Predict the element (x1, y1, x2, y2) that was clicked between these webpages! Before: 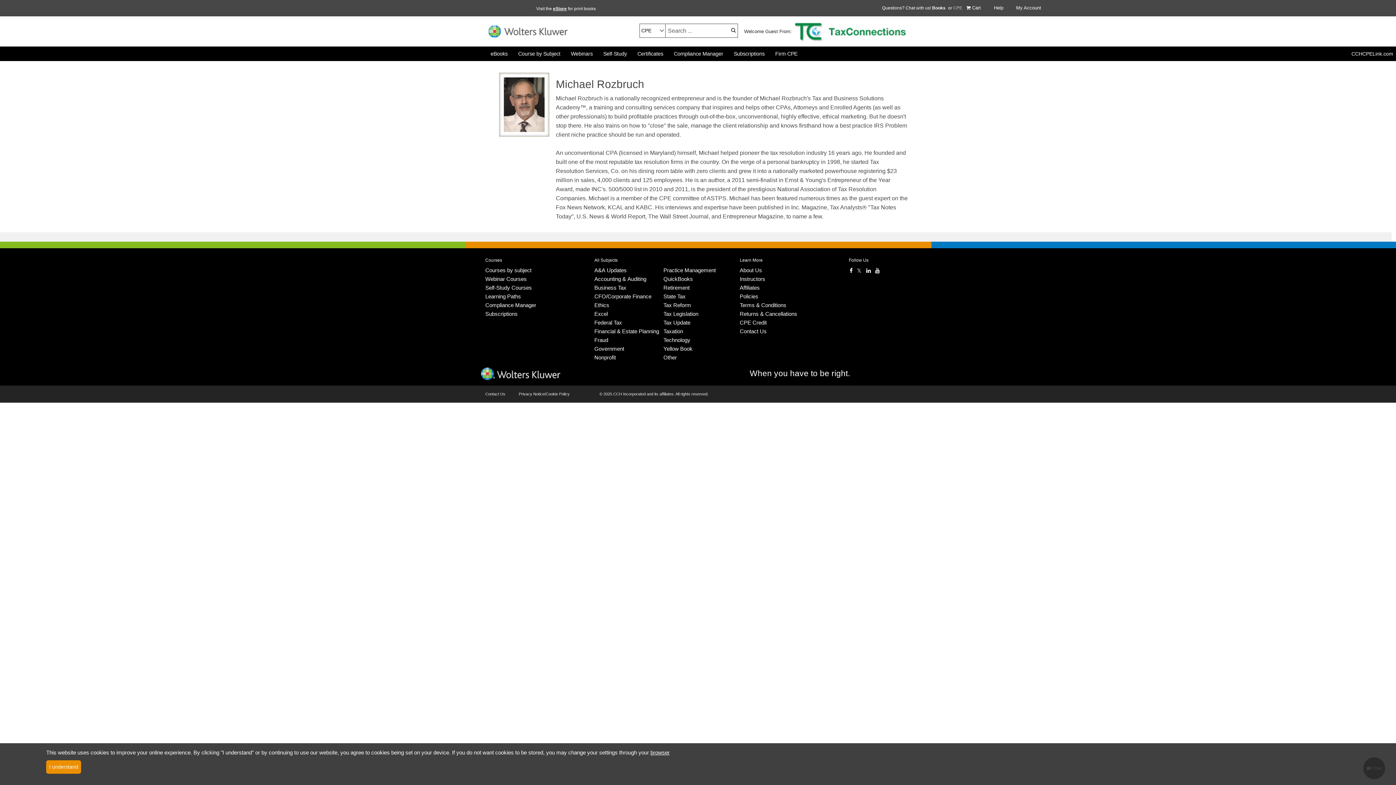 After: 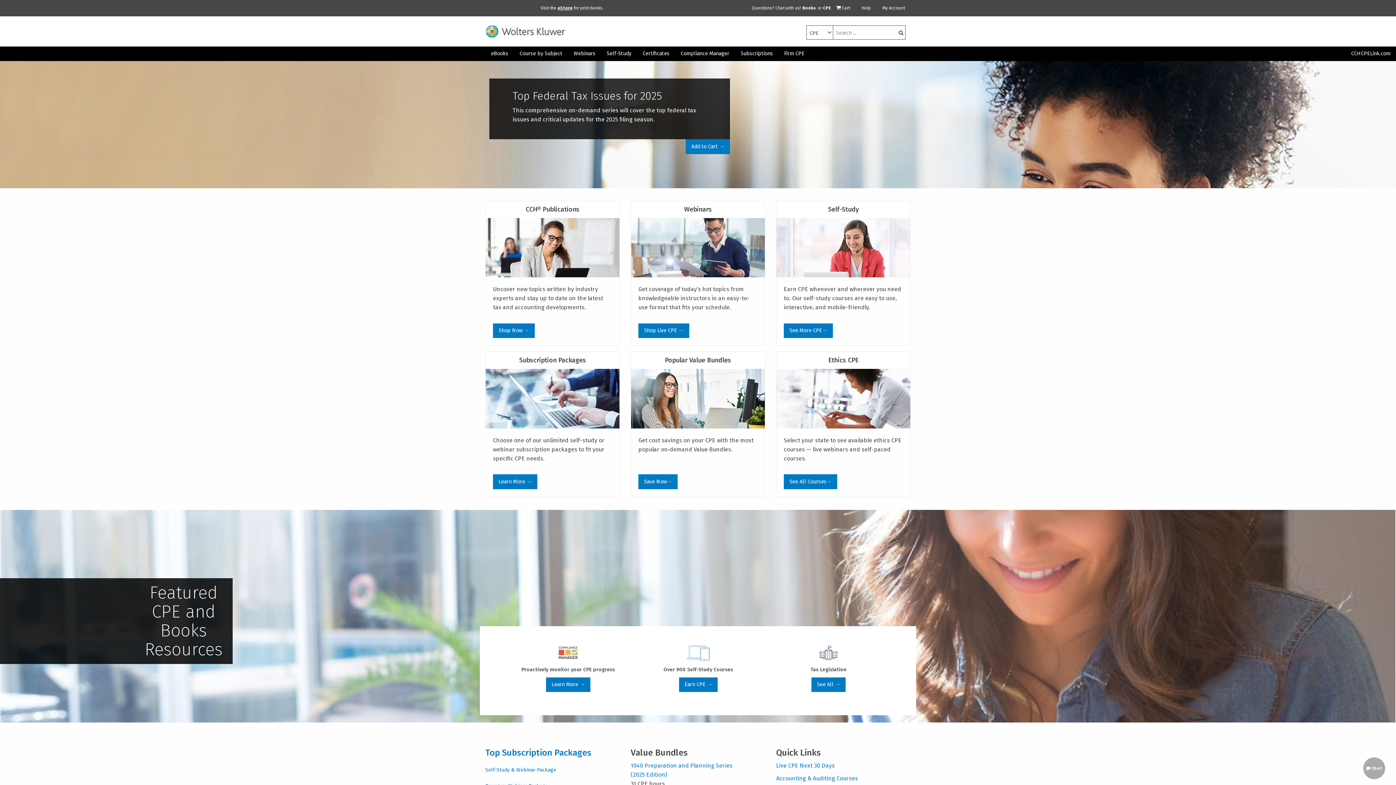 Action: label: CCHCPELink.com bbox: (1349, 46, 1396, 61)